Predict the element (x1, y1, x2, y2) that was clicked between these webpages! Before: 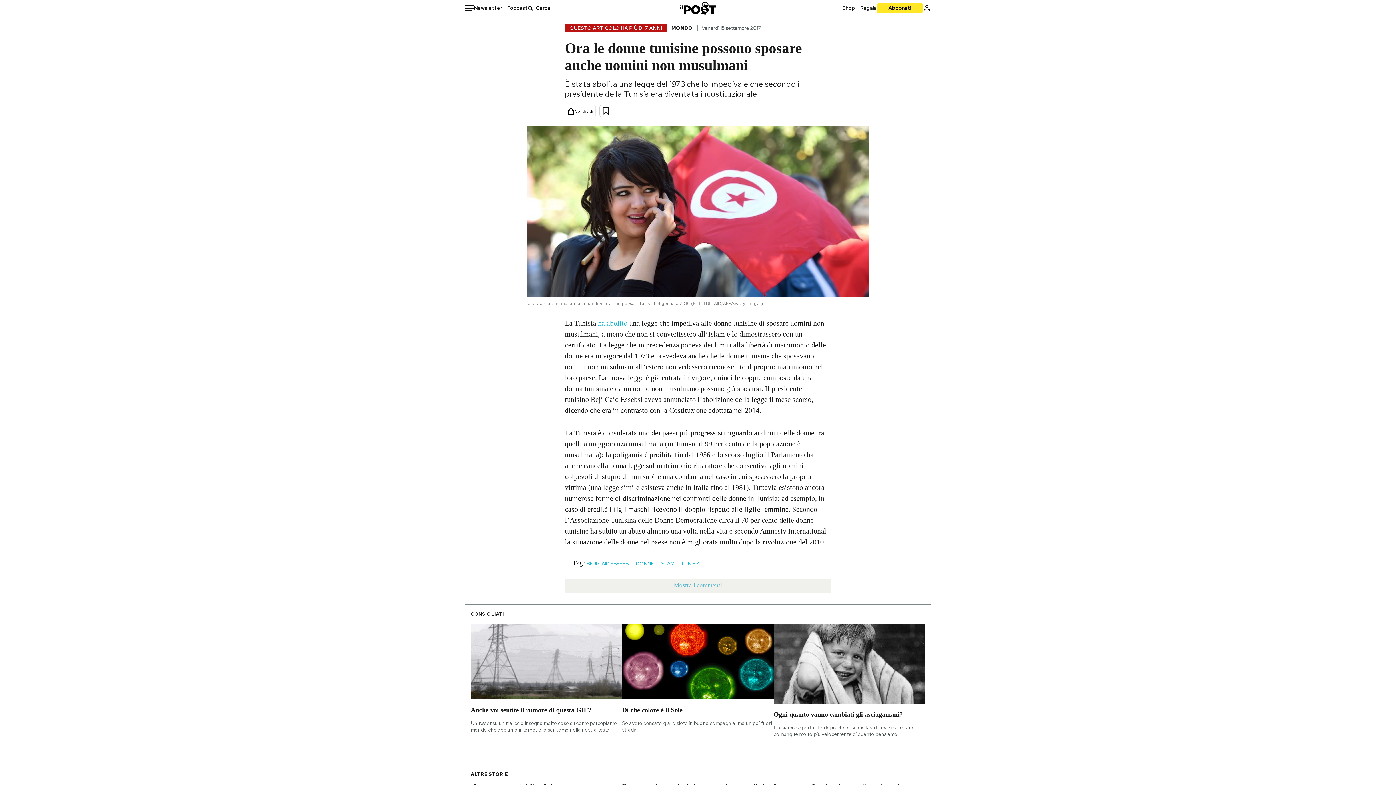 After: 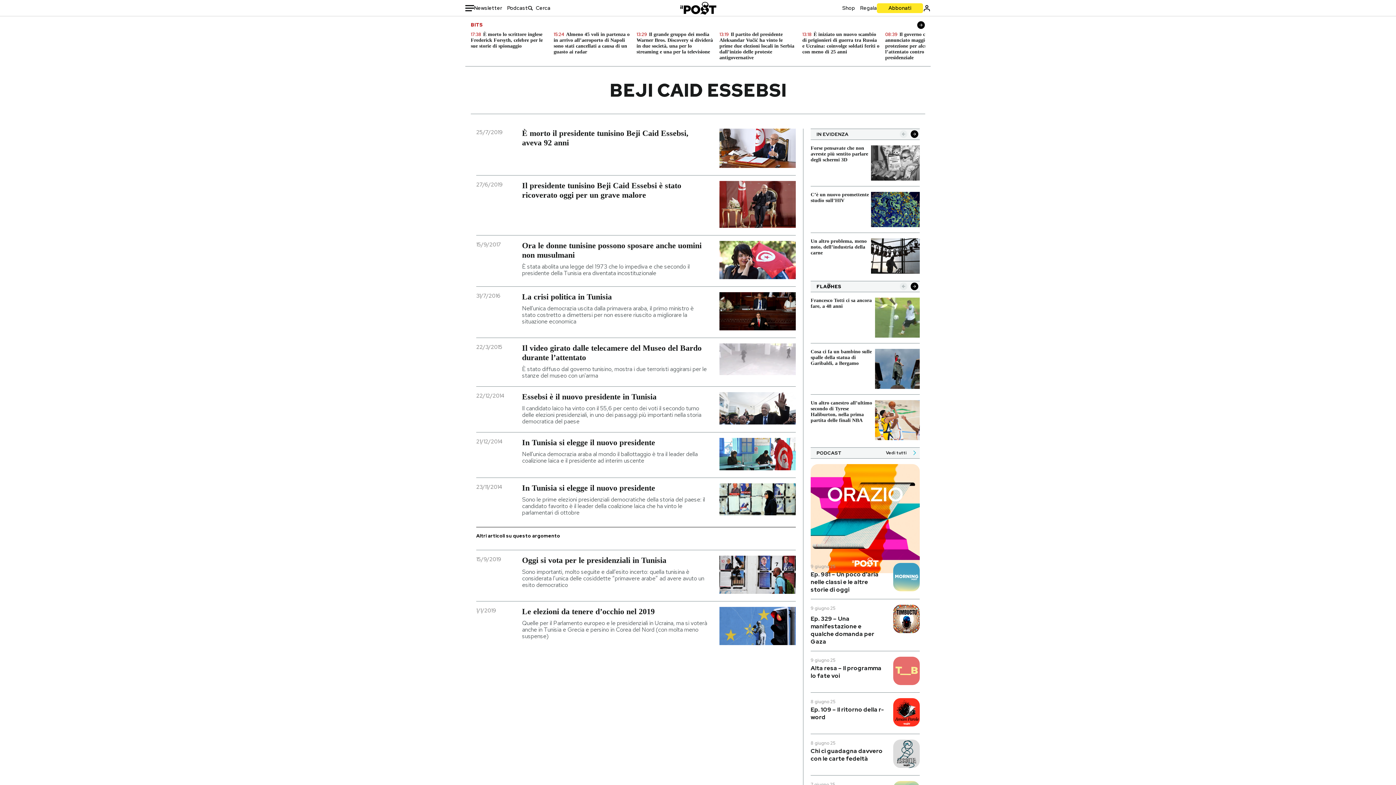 Action: bbox: (586, 560, 629, 567) label: BEJI CAID ESSEBSI